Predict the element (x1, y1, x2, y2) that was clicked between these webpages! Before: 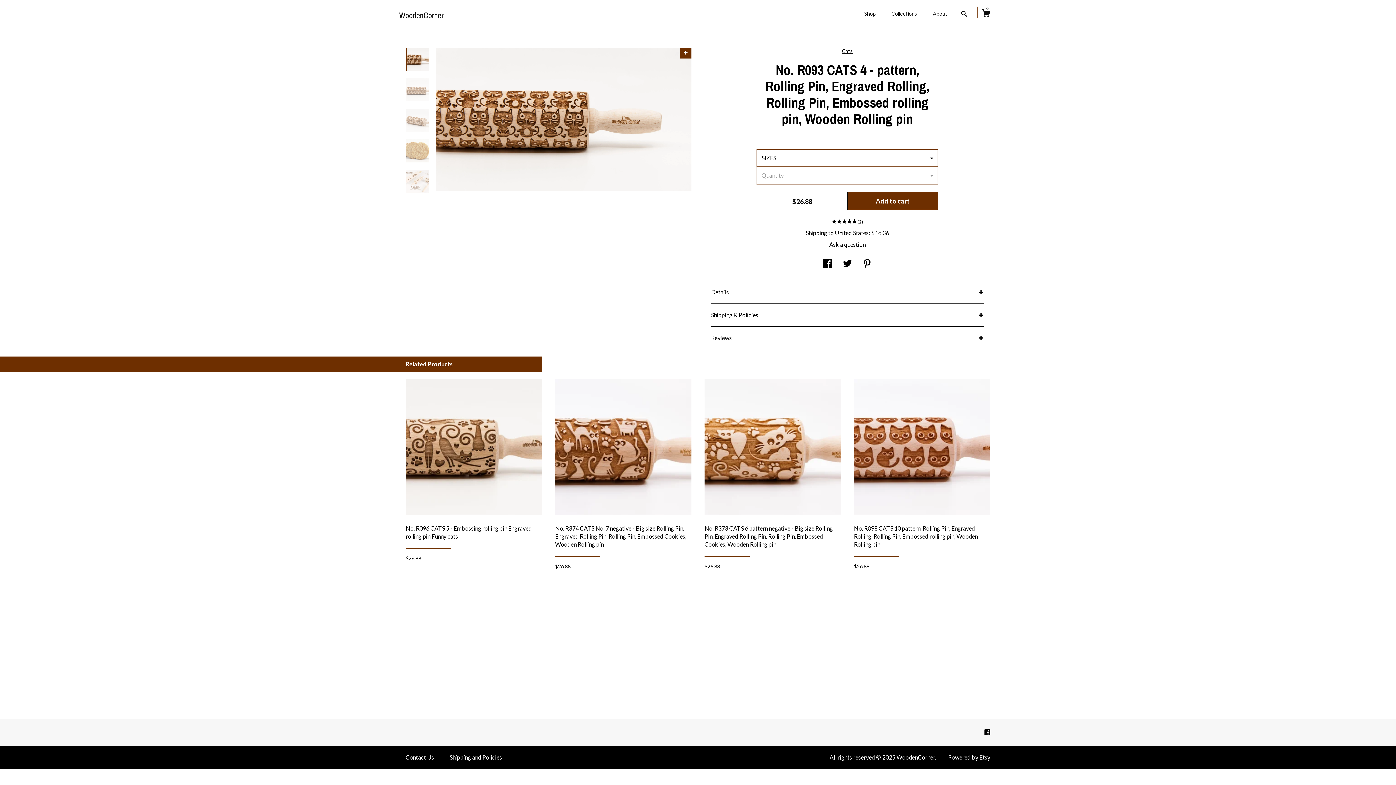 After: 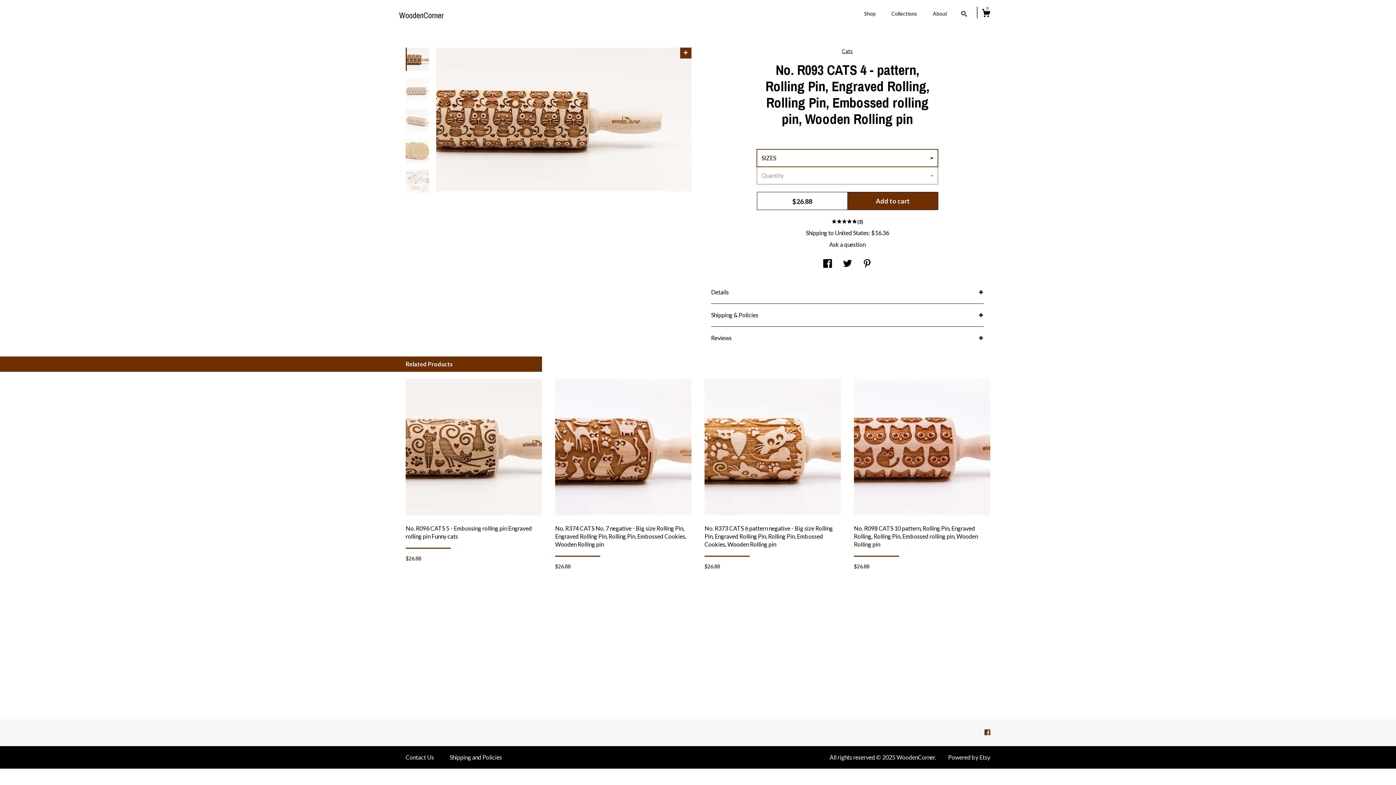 Action: bbox: (984, 729, 990, 736) label: facebook